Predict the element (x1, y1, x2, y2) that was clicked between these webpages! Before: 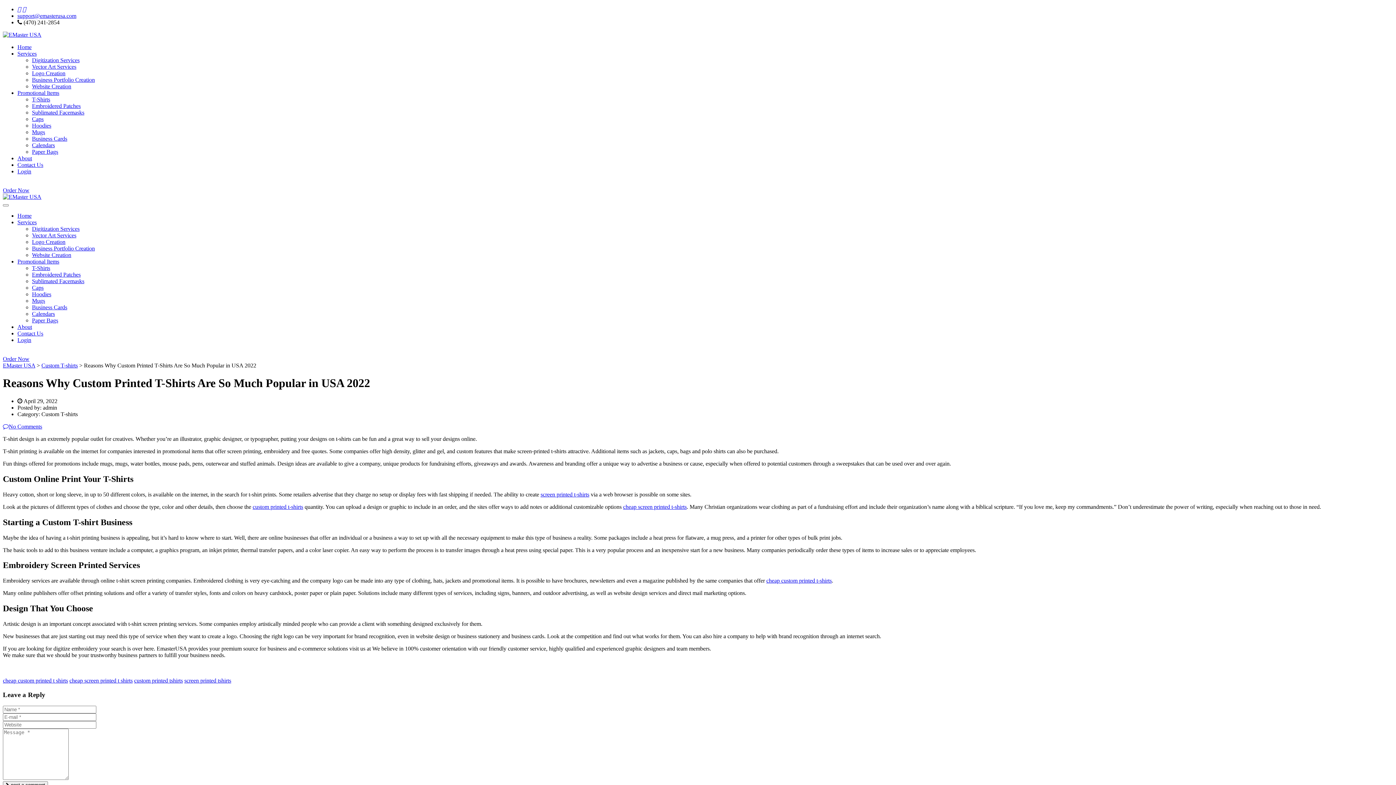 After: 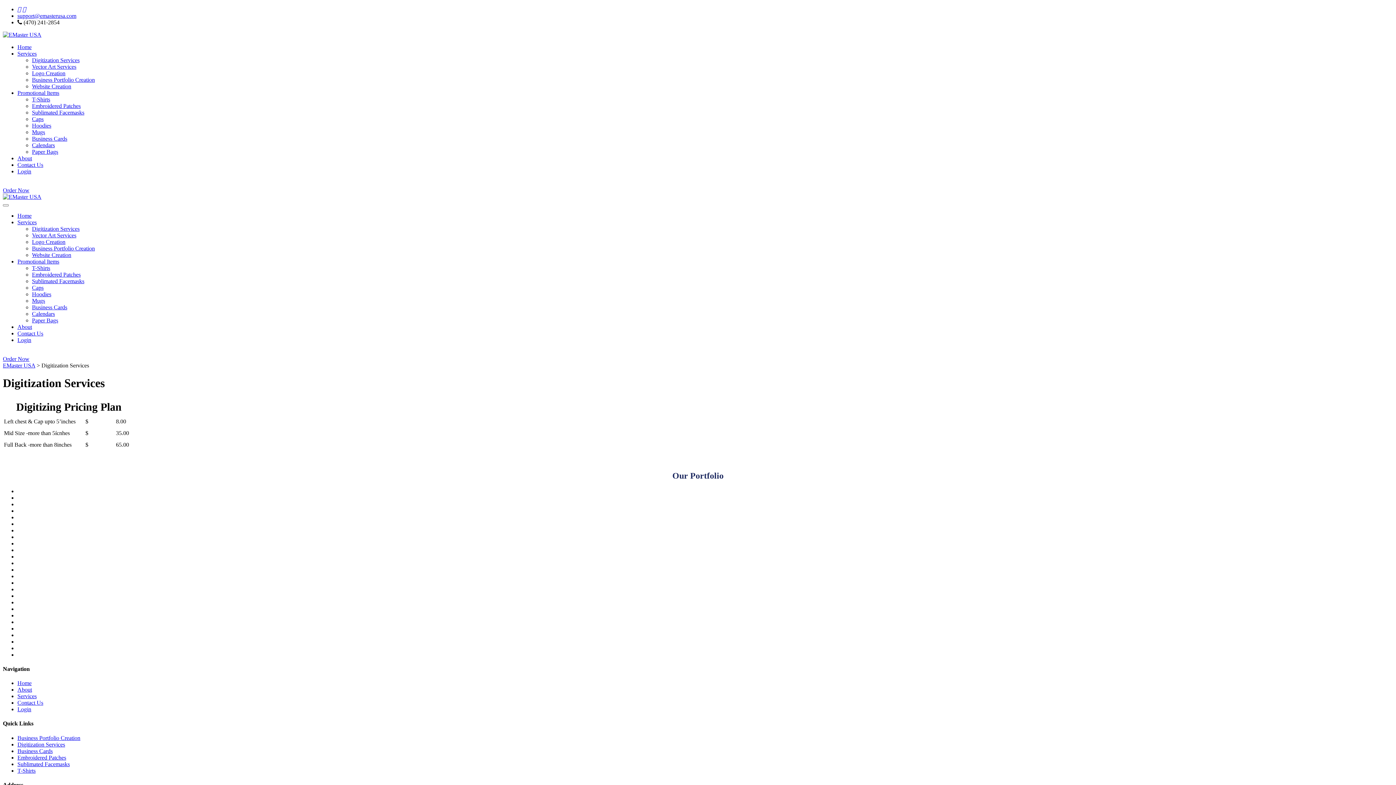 Action: bbox: (32, 225, 79, 232) label: Digitization Services